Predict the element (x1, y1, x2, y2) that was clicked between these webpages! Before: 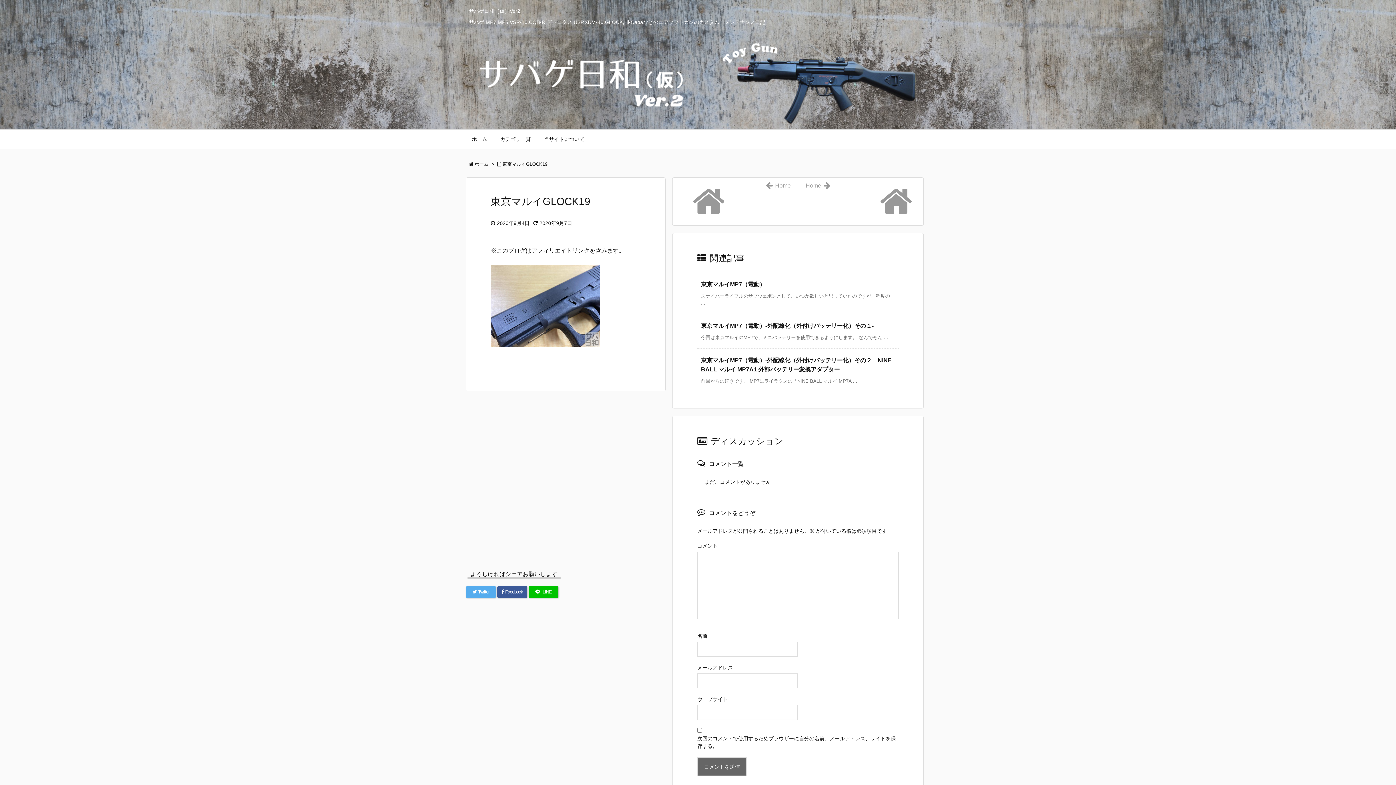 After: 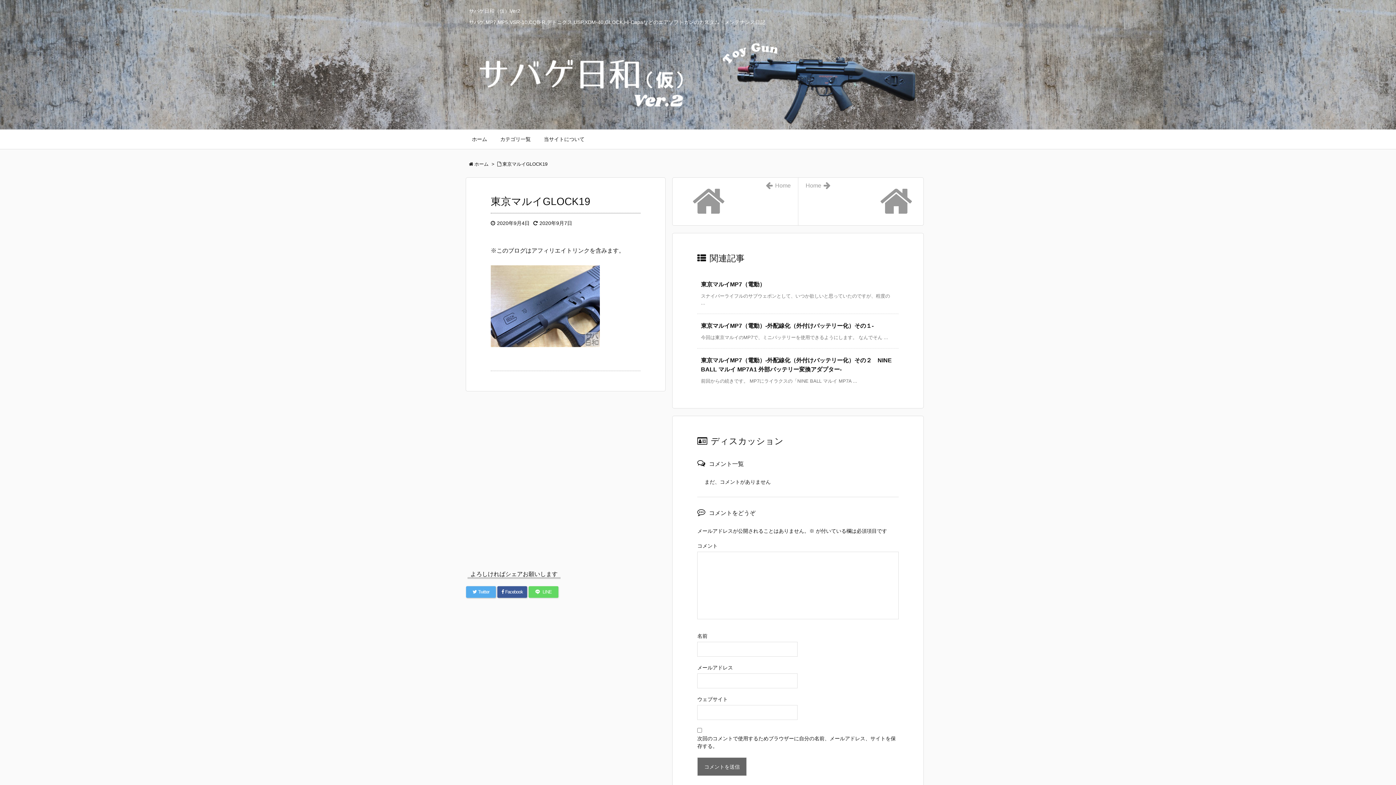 Action: bbox: (528, 586, 558, 598) label:  LINE